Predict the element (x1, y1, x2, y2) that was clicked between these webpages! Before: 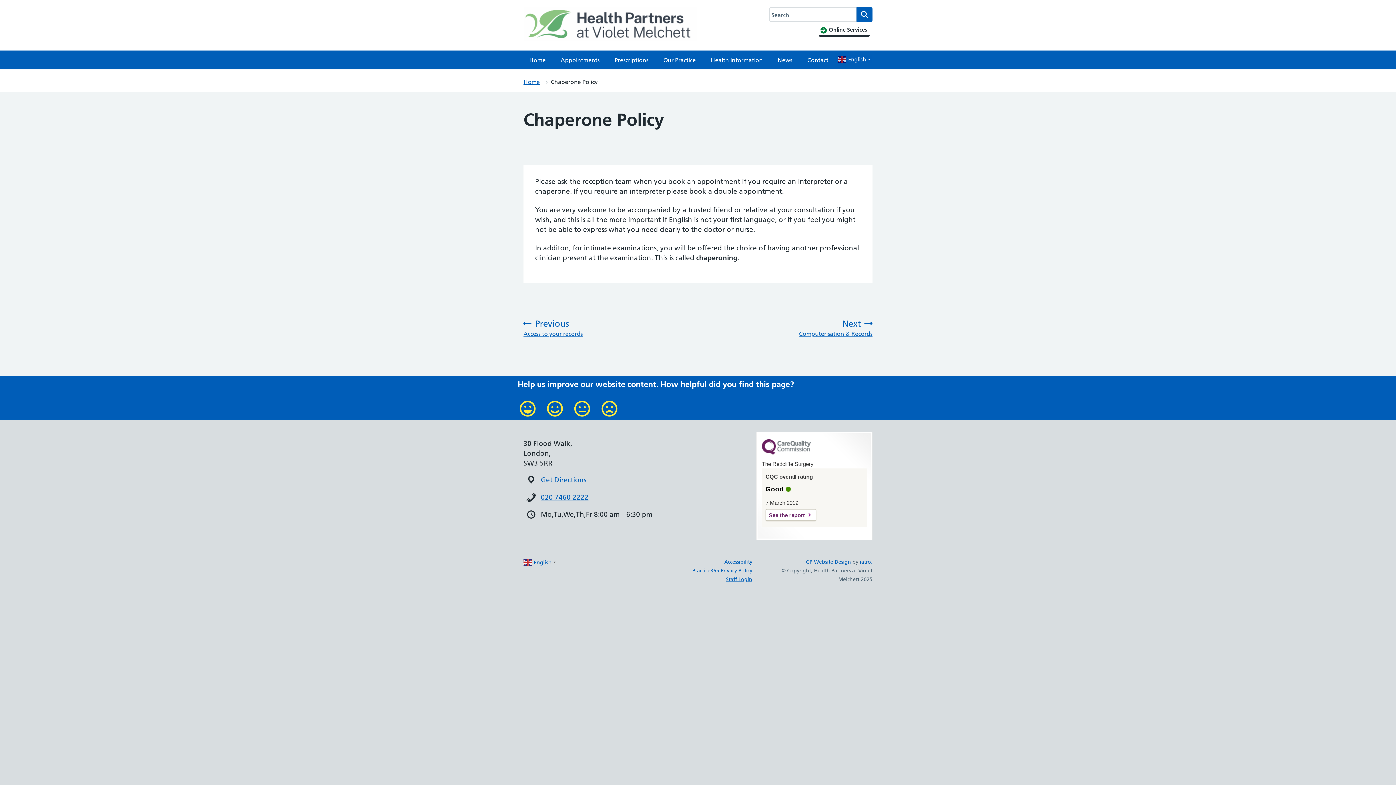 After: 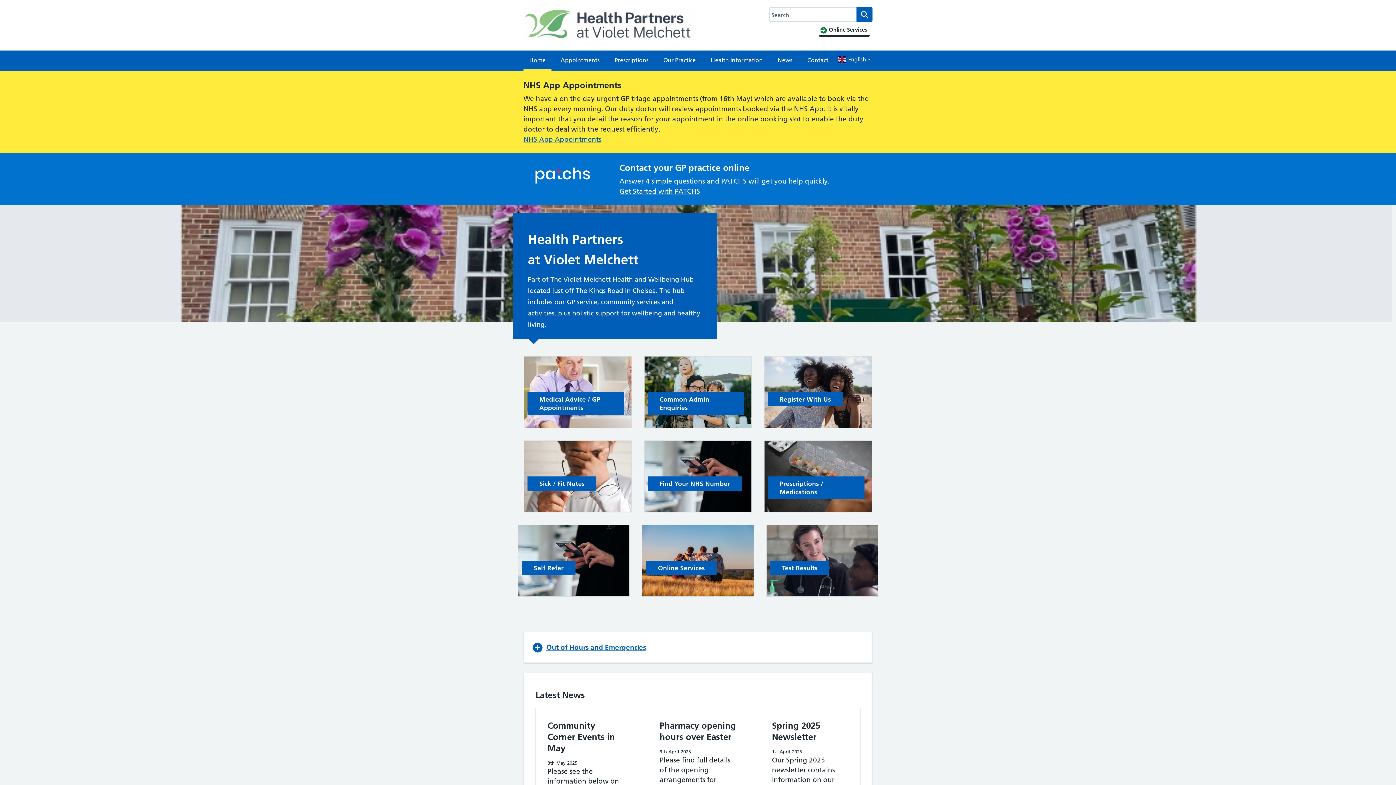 Action: bbox: (523, 7, 696, 43)